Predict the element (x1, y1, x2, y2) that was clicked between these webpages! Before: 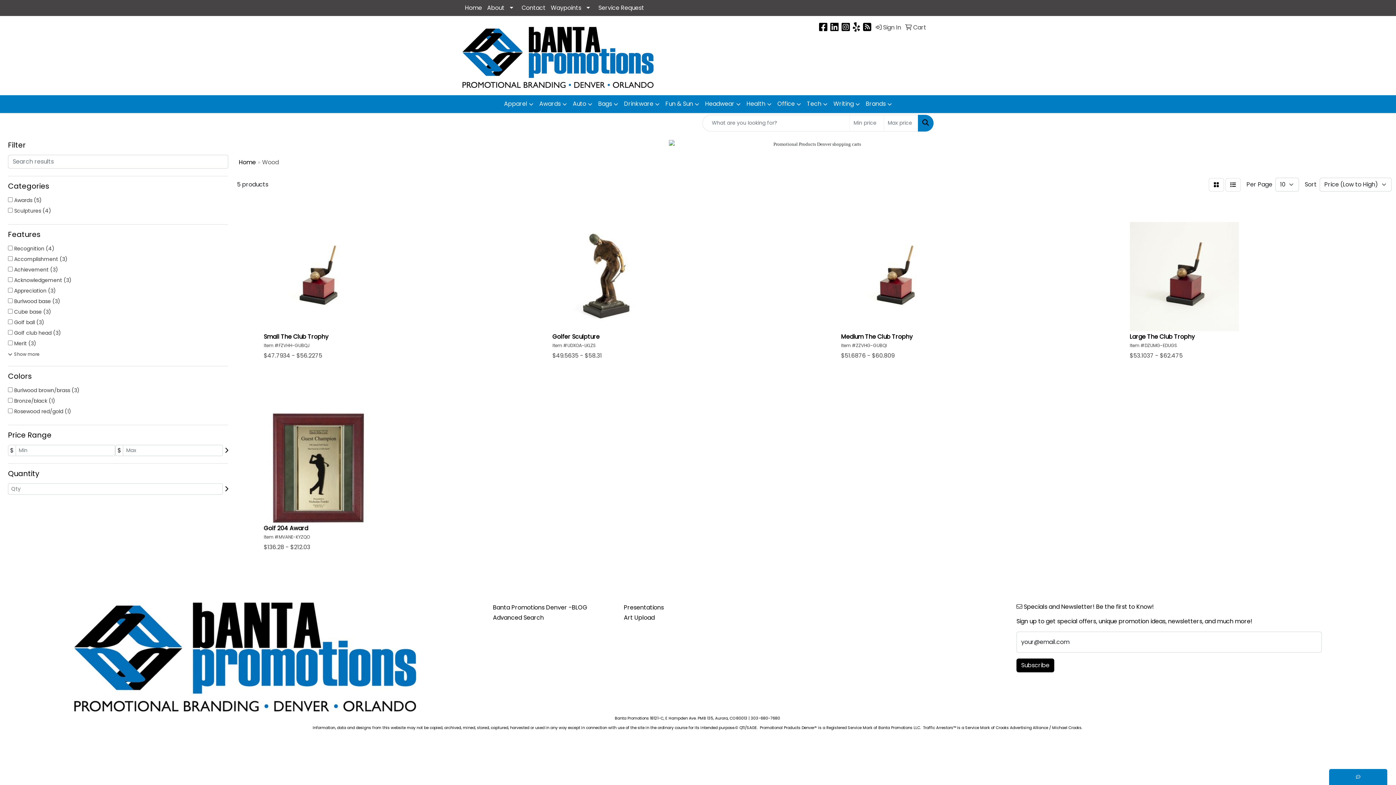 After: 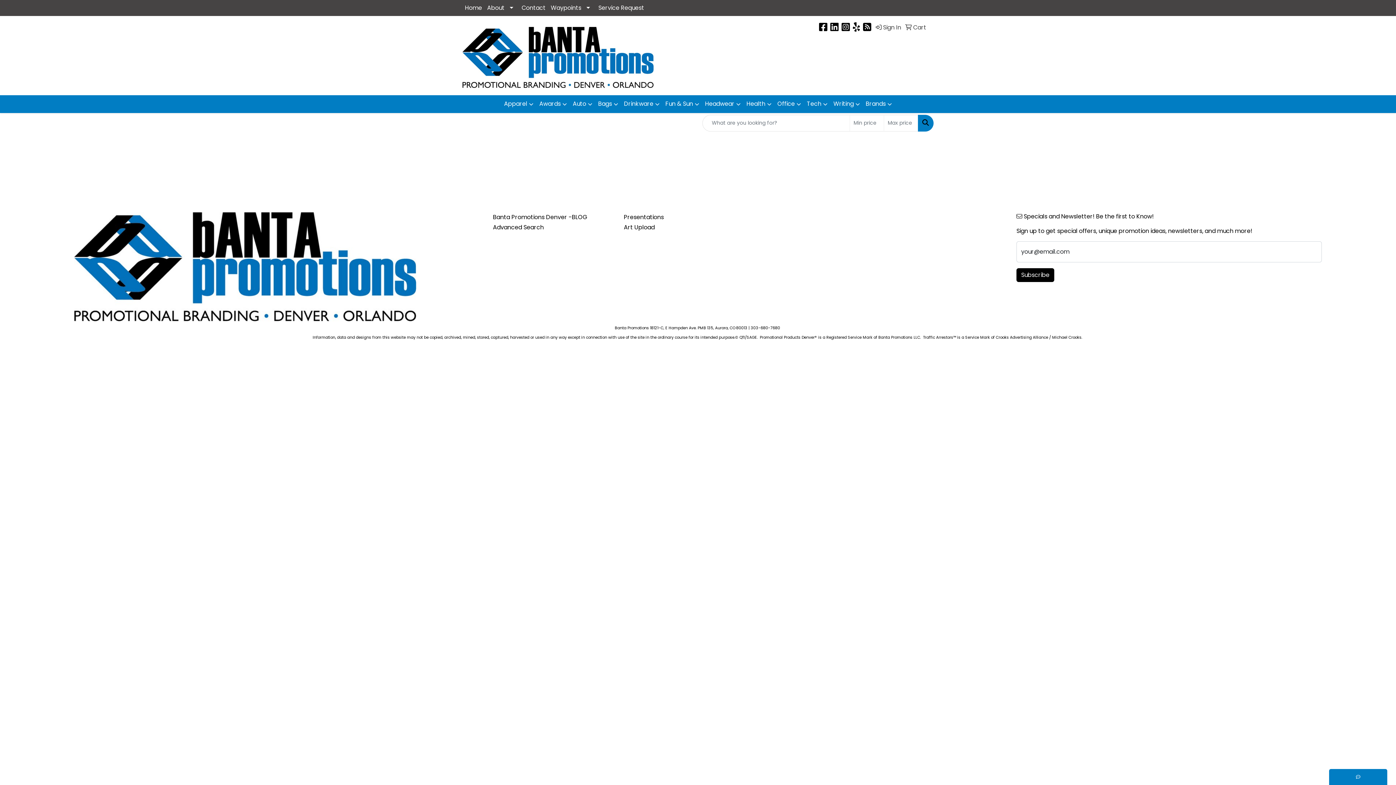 Action: bbox: (493, 612, 615, 623) label: Advanced Search